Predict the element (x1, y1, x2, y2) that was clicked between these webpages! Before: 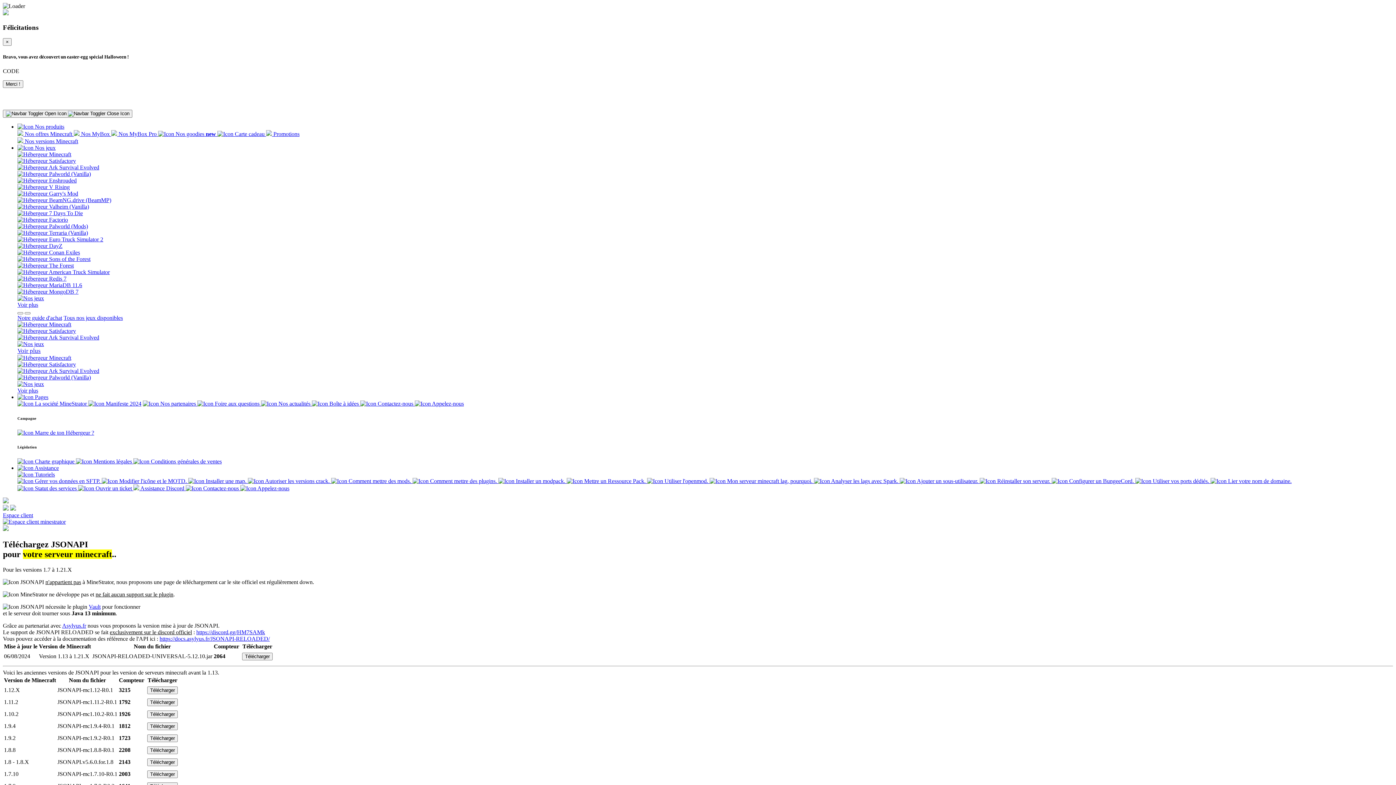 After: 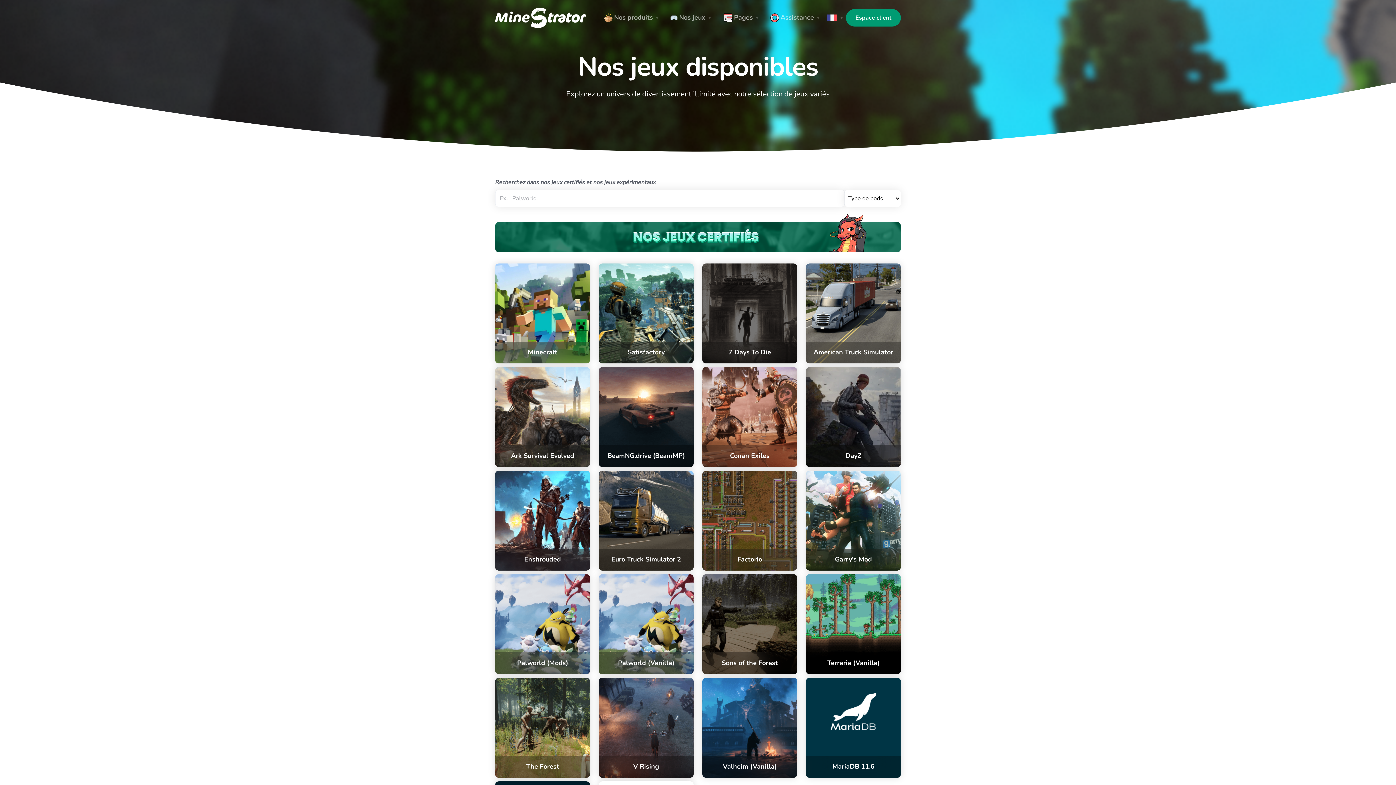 Action: bbox: (17, 295, 1393, 308) label: Voir plus